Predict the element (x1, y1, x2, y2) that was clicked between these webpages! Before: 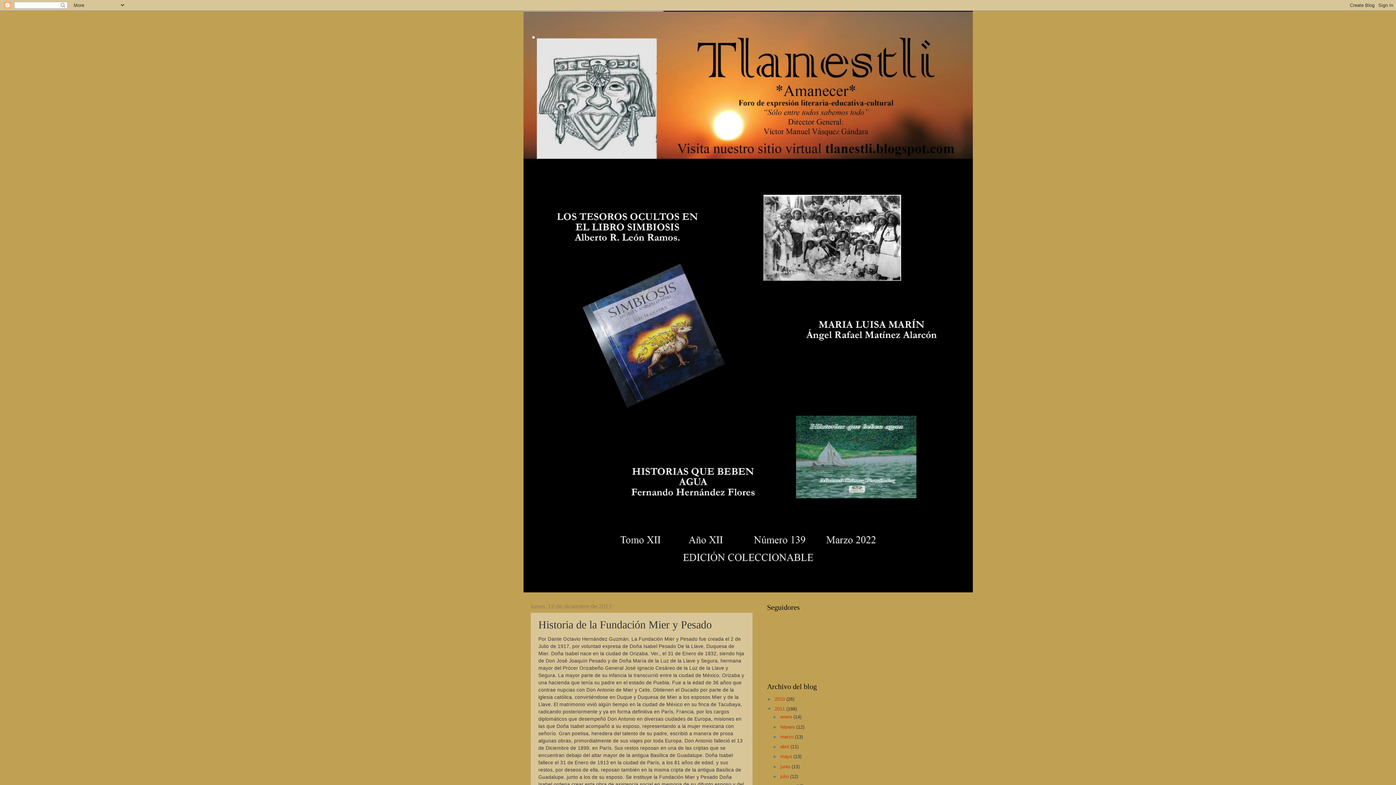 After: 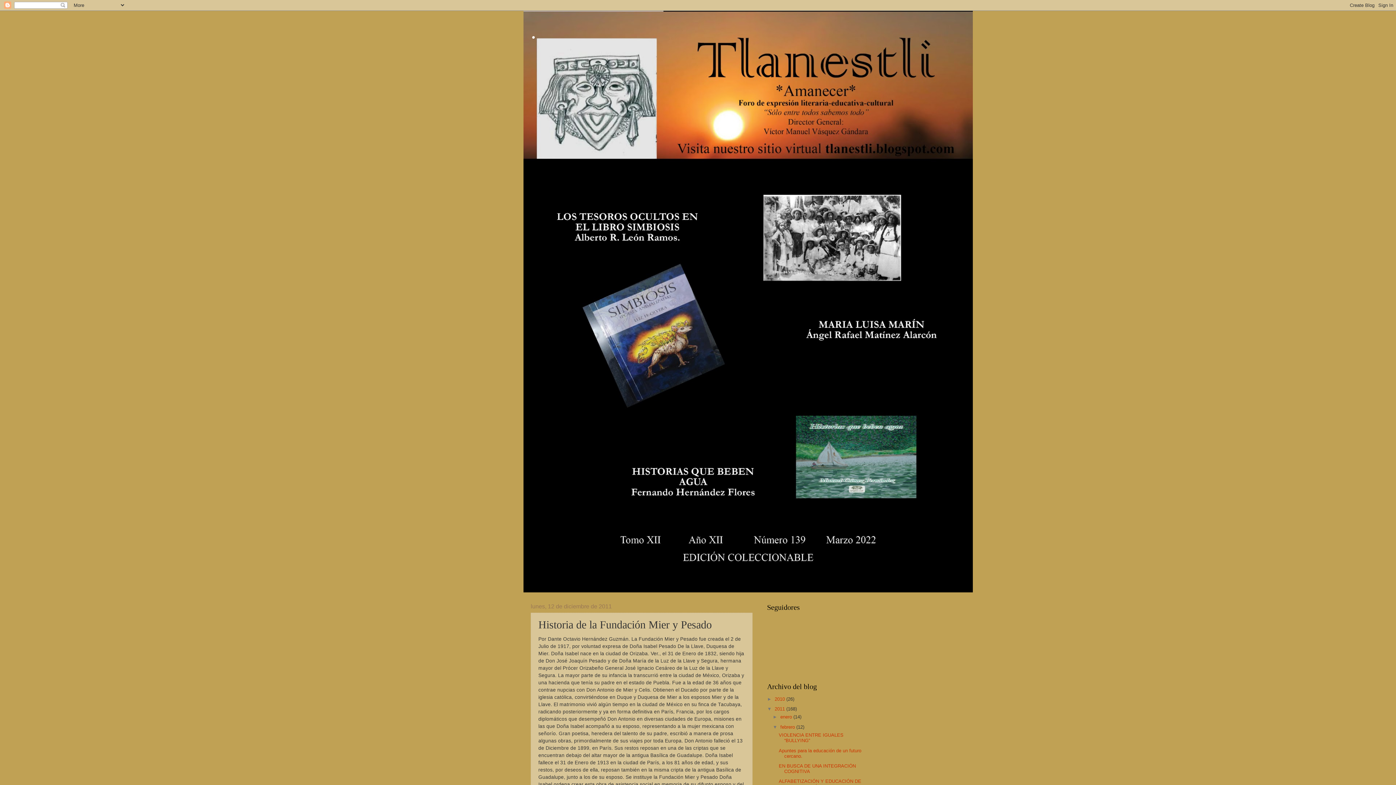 Action: label: ►   bbox: (772, 724, 780, 730)